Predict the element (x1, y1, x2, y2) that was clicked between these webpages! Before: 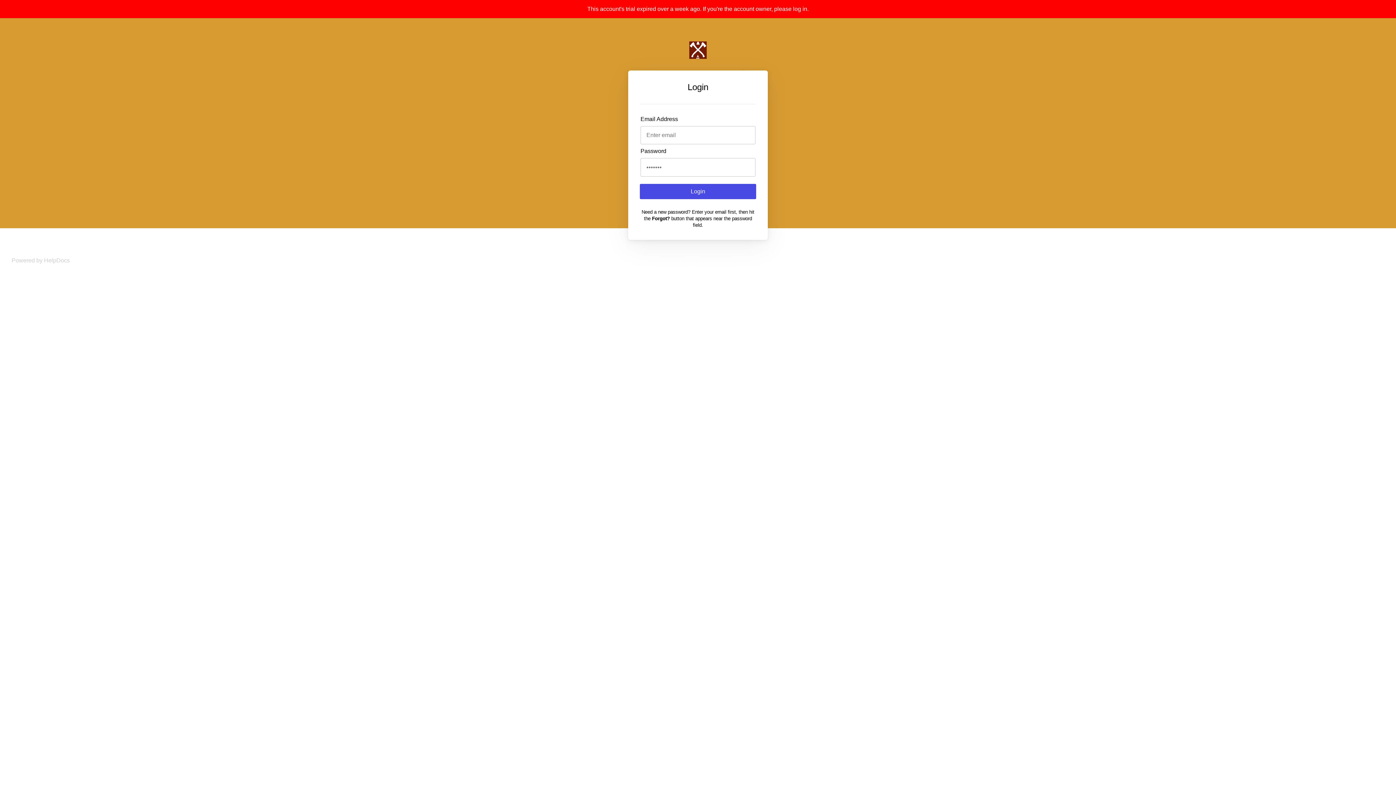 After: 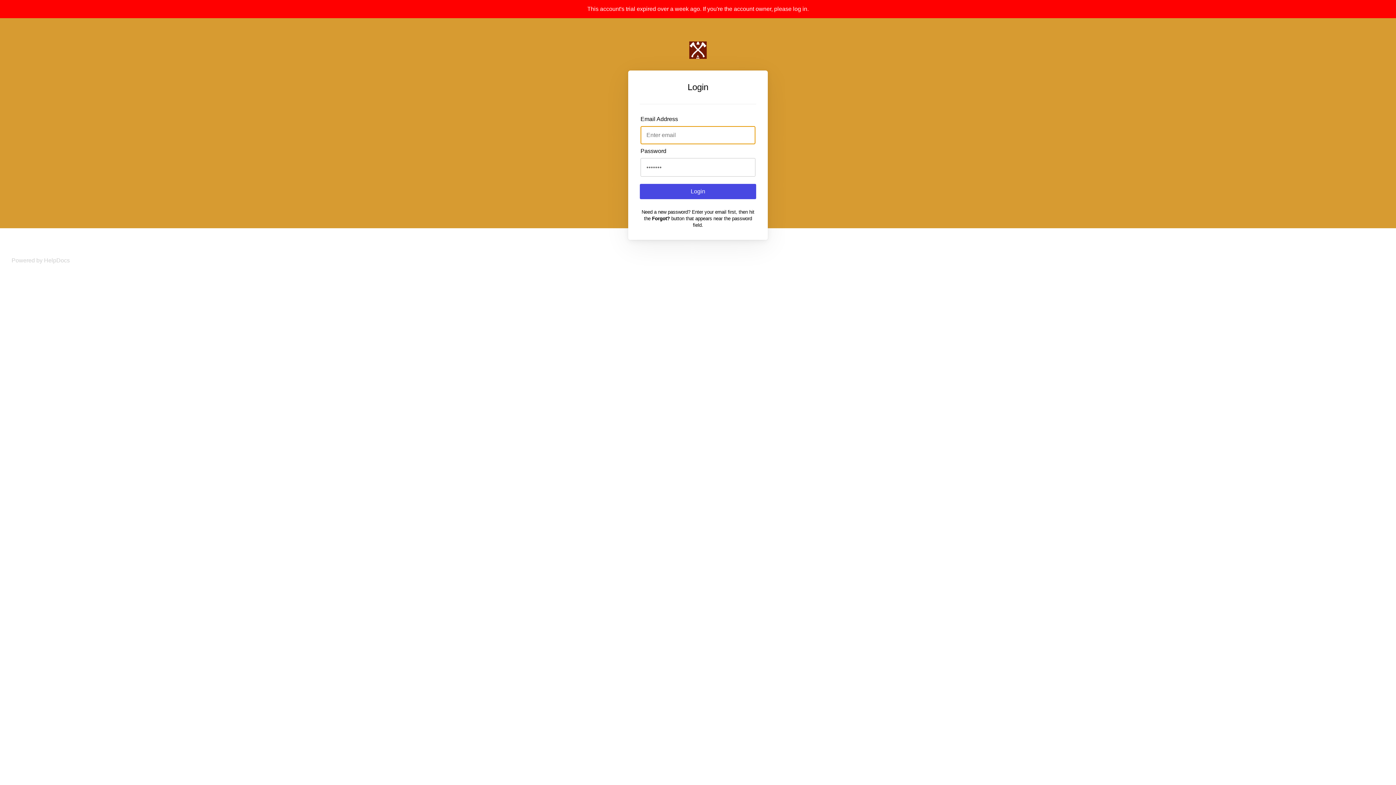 Action: label: Login bbox: (640, 183, 756, 199)